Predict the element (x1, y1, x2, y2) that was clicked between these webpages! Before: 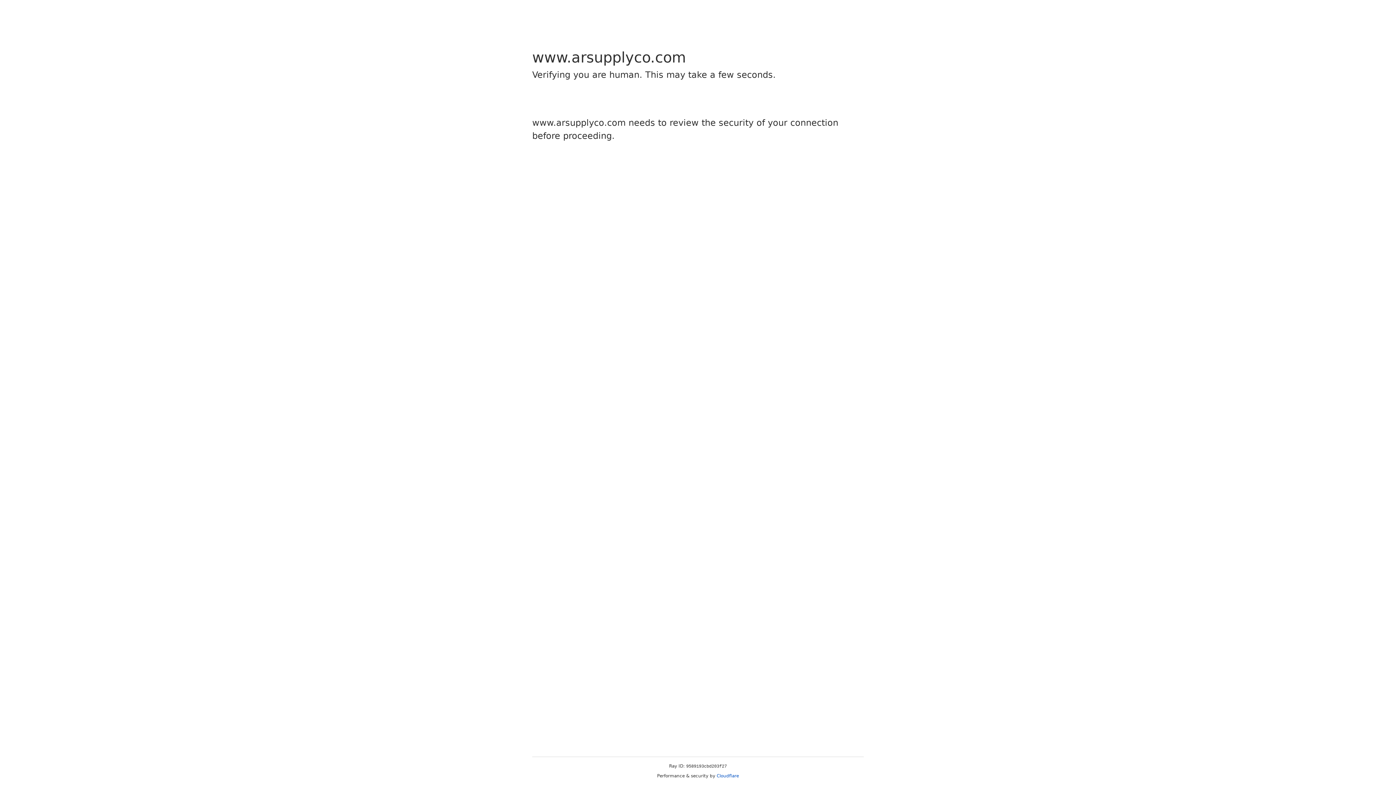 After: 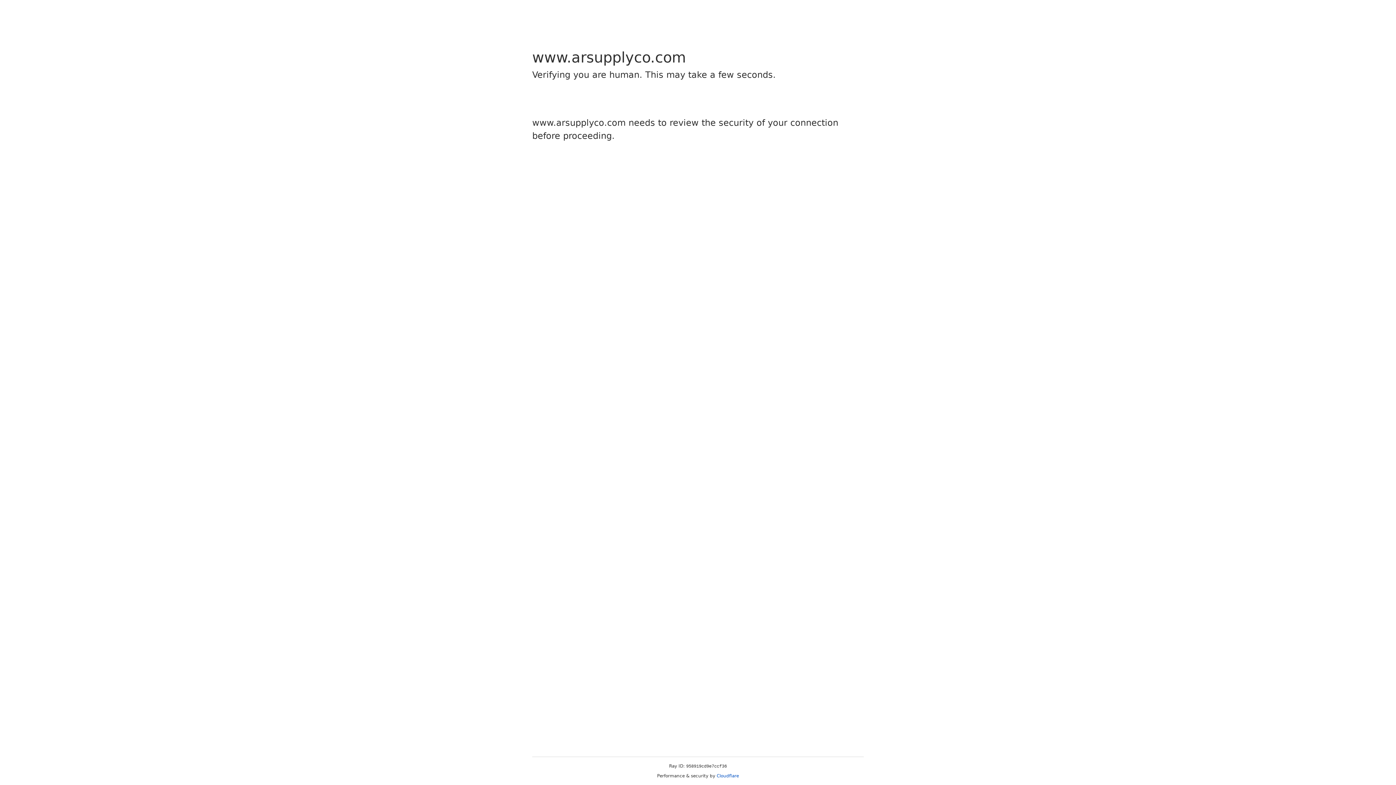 Action: bbox: (716, 773, 739, 778) label: Cloudflare